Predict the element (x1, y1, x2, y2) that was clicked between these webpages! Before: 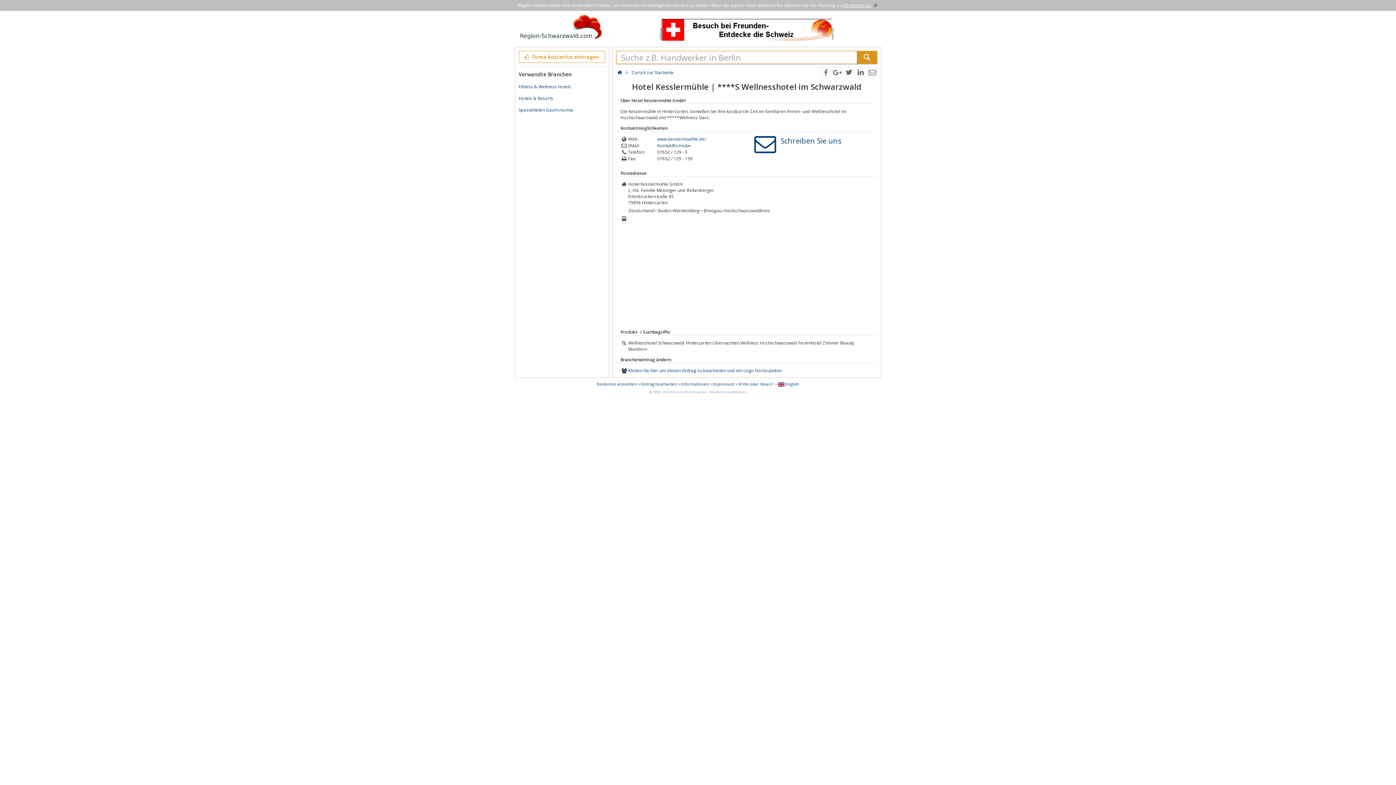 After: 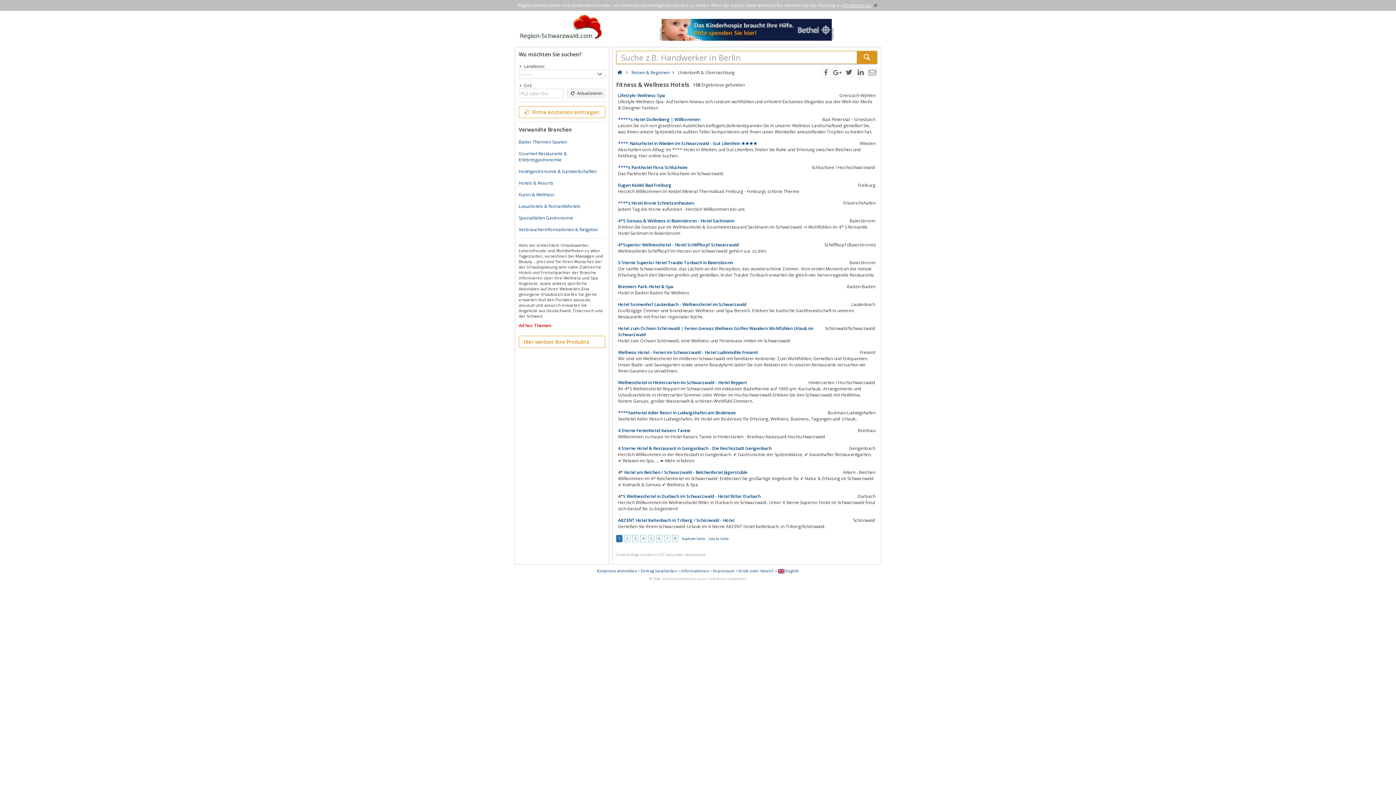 Action: bbox: (518, 83, 571, 89) label: Fitness & Wellness Hotels